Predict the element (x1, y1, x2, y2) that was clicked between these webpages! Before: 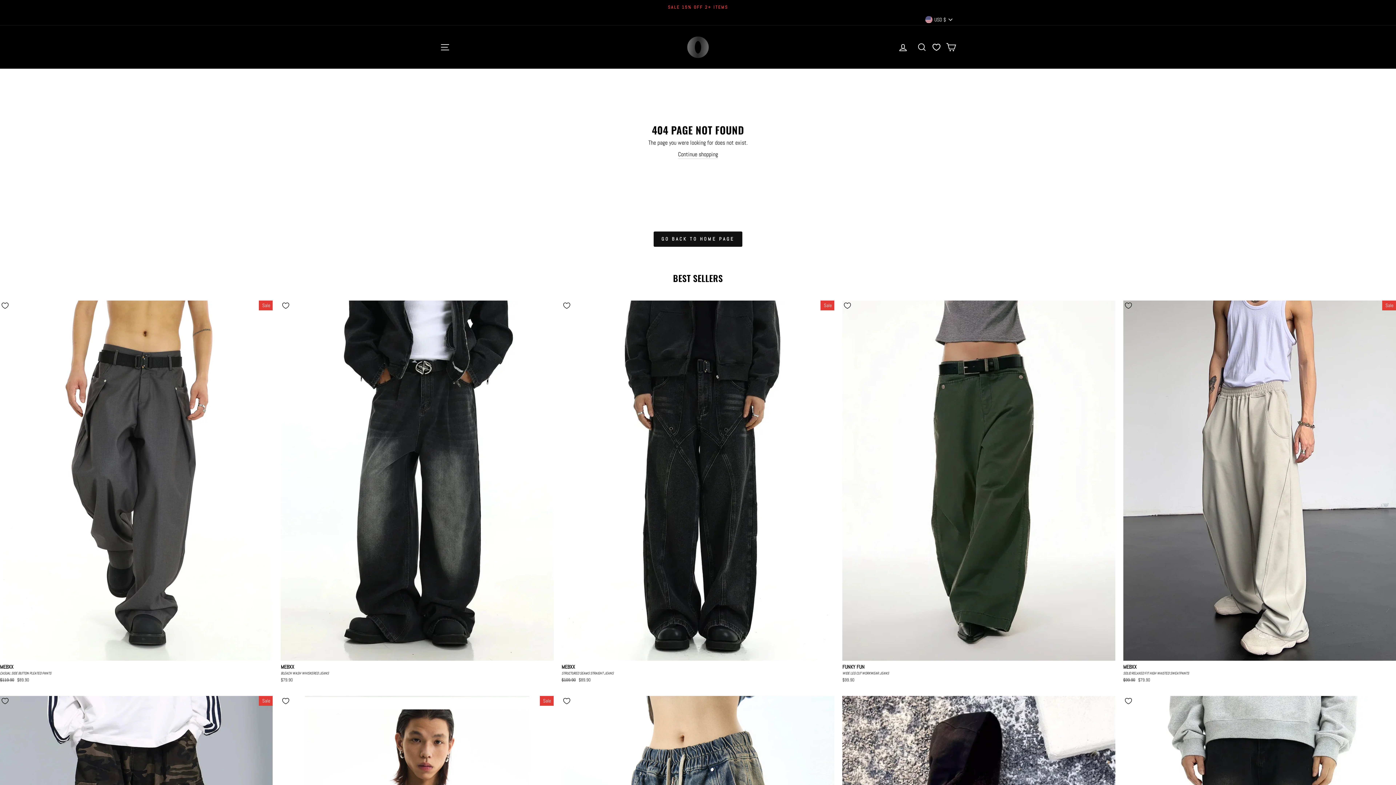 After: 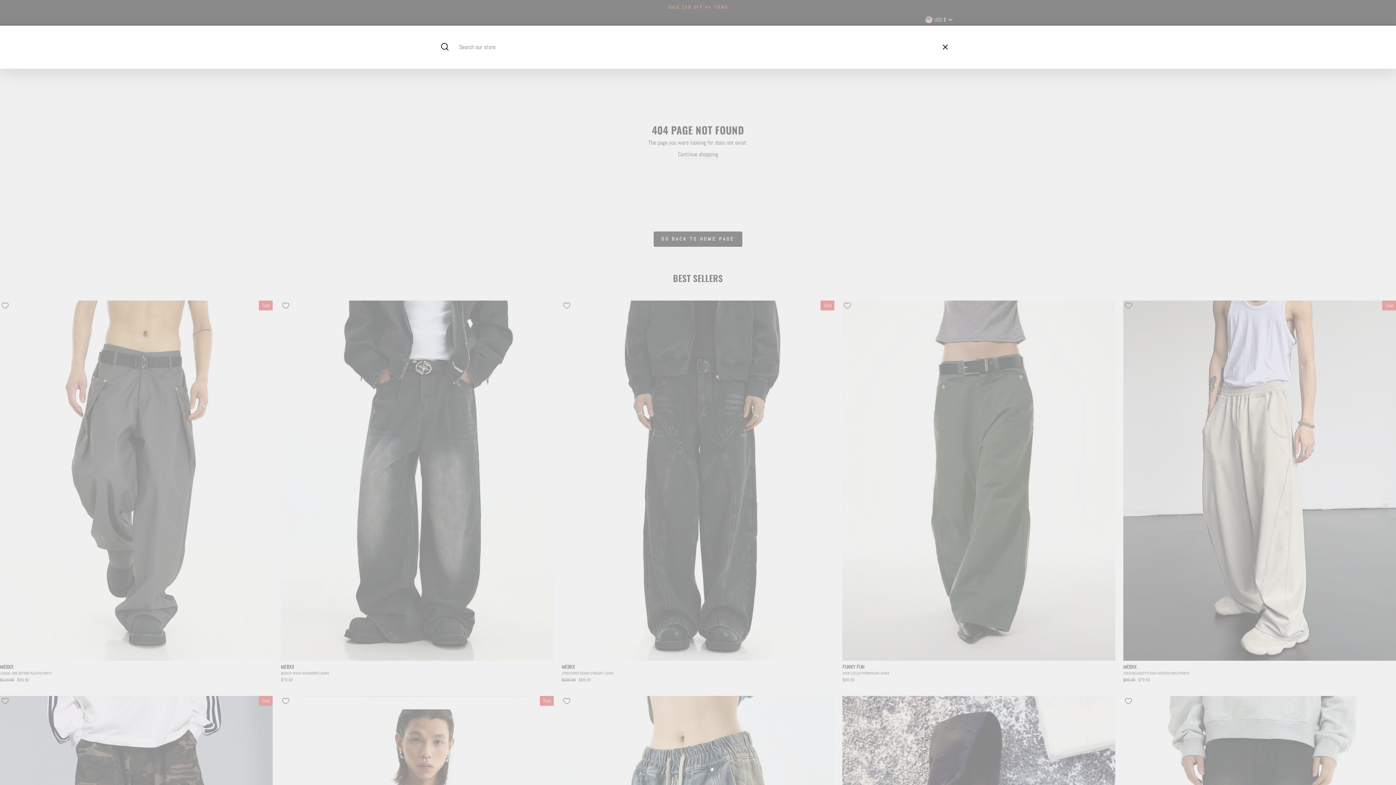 Action: bbox: (912, 39, 931, 55) label: SEARCH